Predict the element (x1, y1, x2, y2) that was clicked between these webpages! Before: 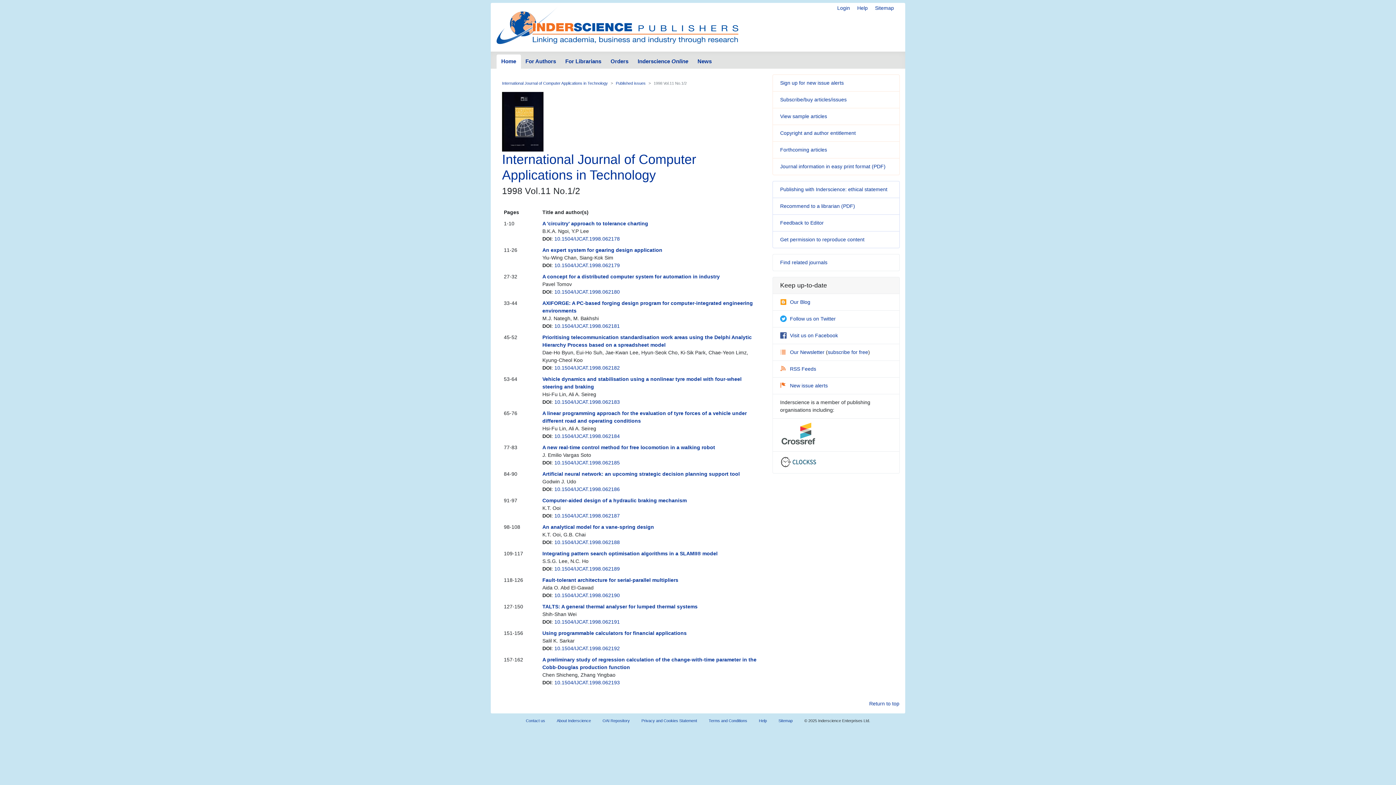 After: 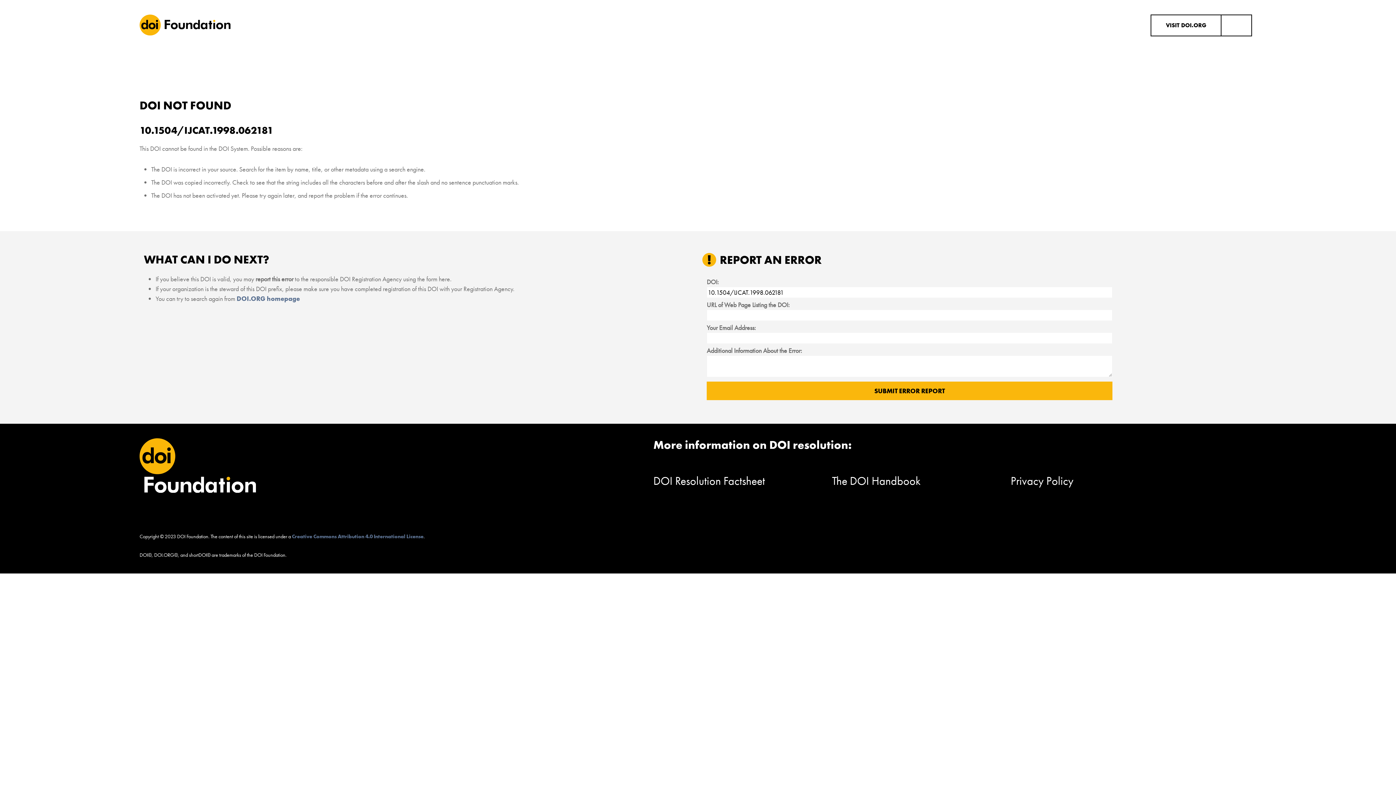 Action: bbox: (554, 323, 620, 329) label: 10.1504/IJCAT.1998.062181